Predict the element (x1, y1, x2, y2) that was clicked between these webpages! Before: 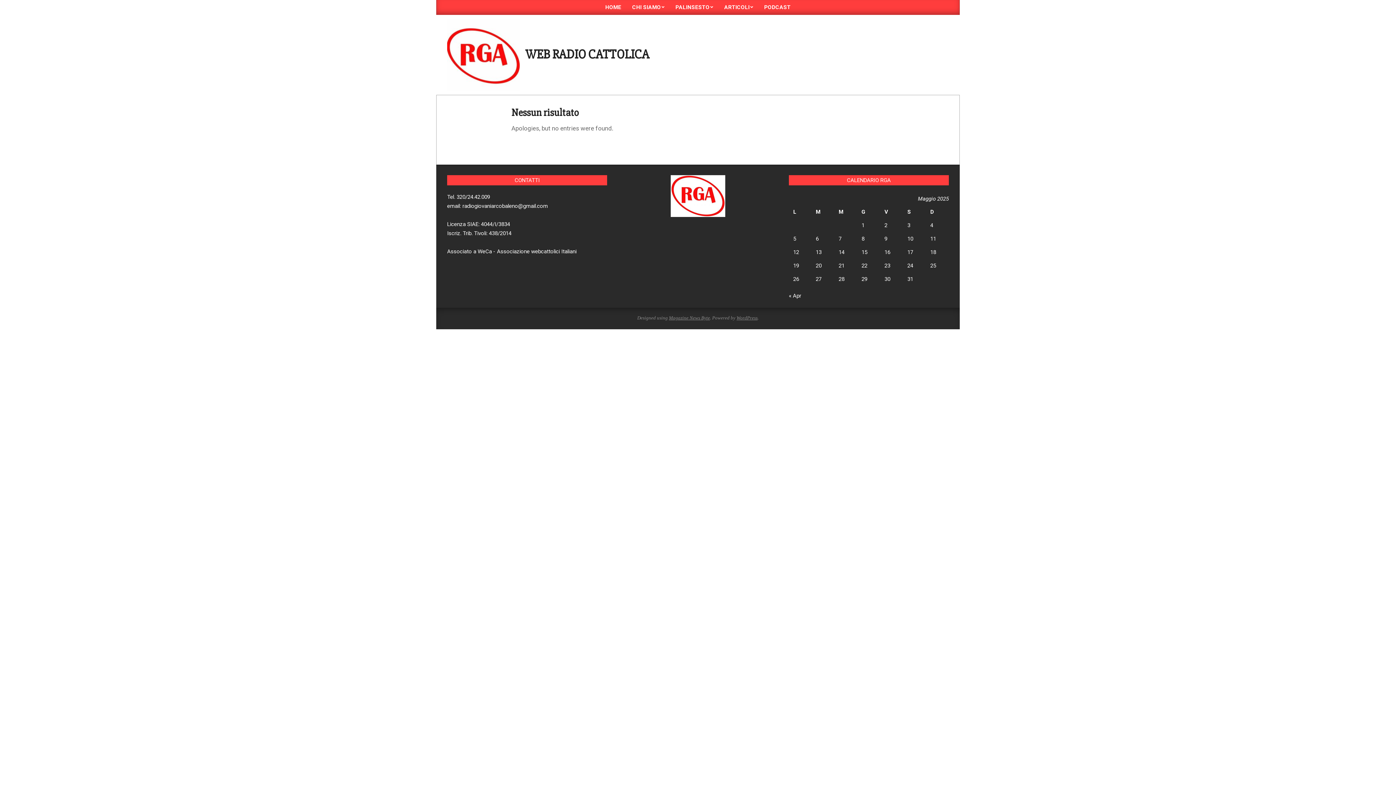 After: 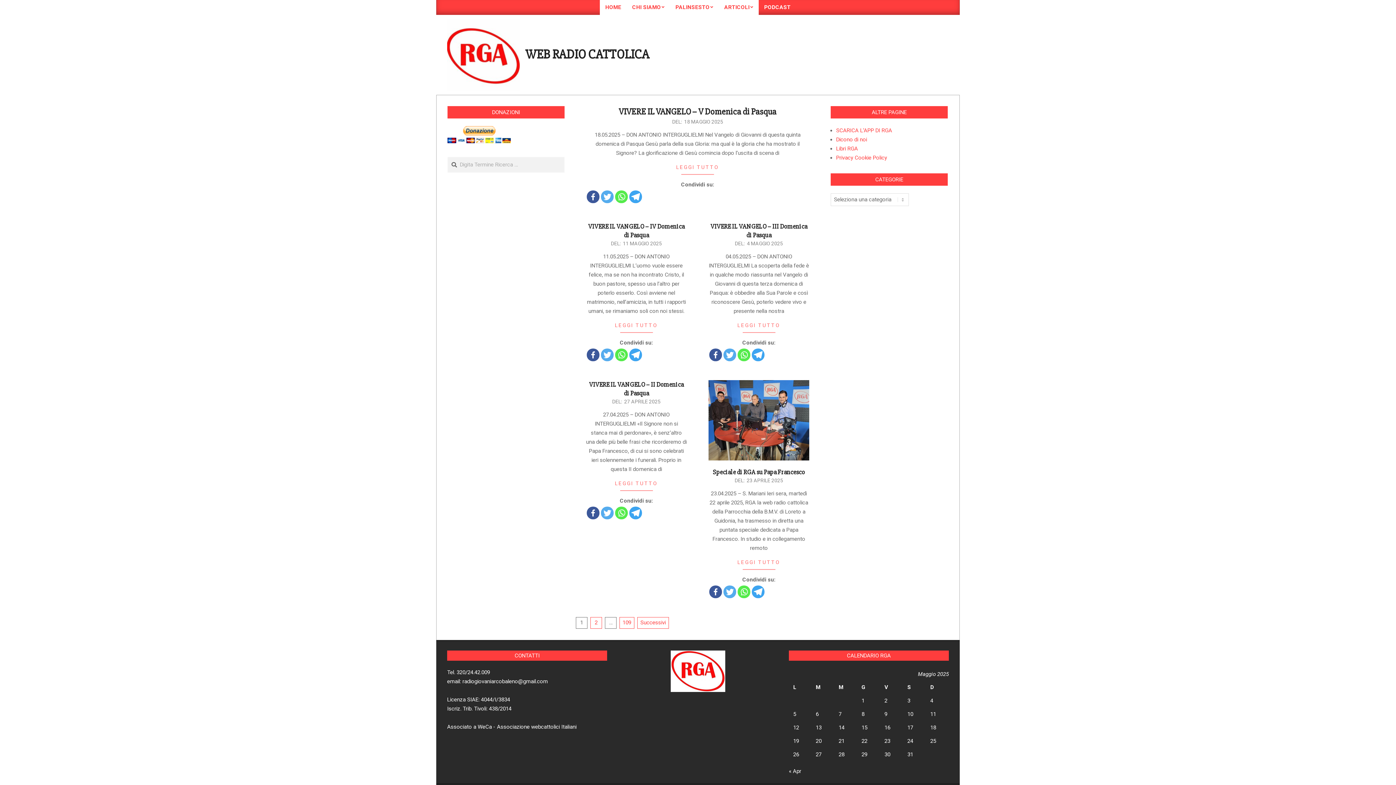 Action: bbox: (447, 51, 520, 57)